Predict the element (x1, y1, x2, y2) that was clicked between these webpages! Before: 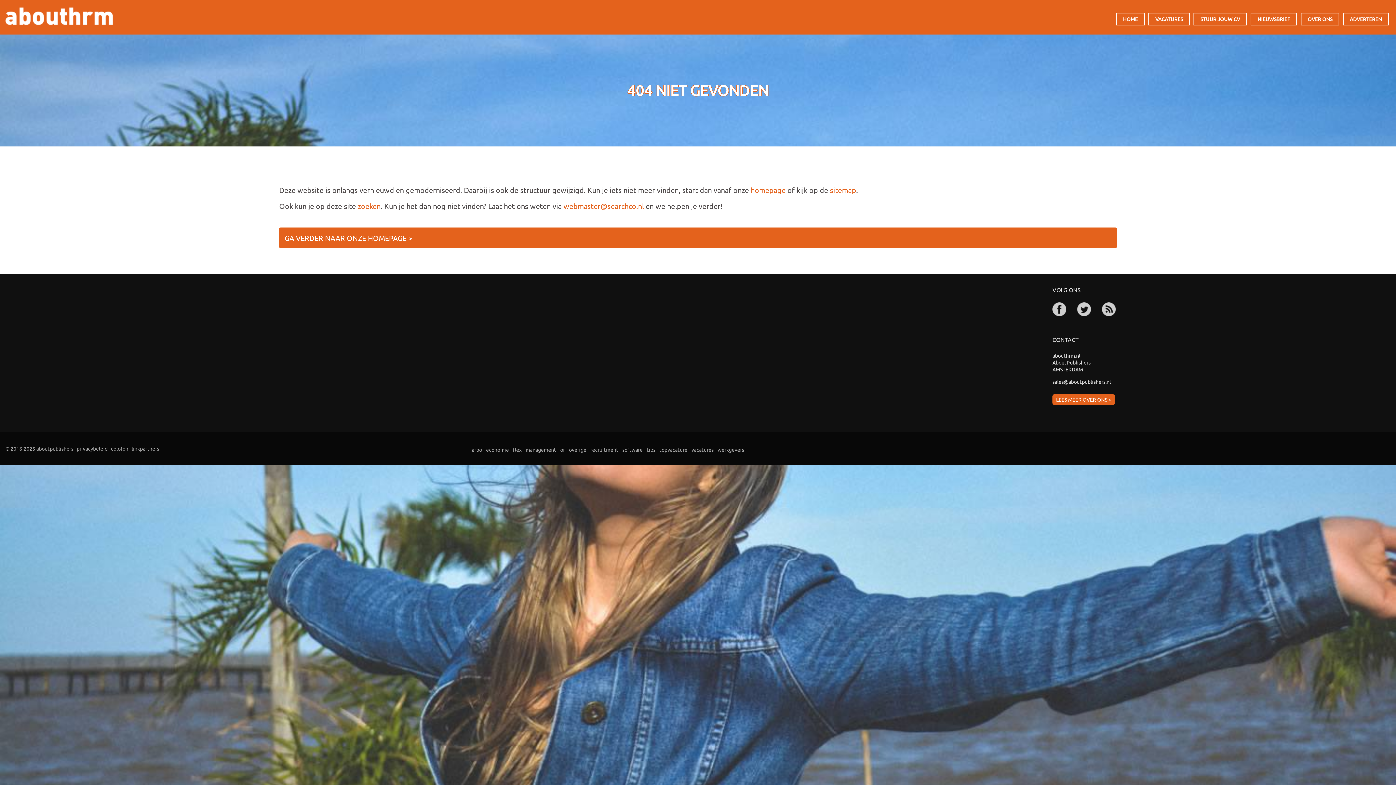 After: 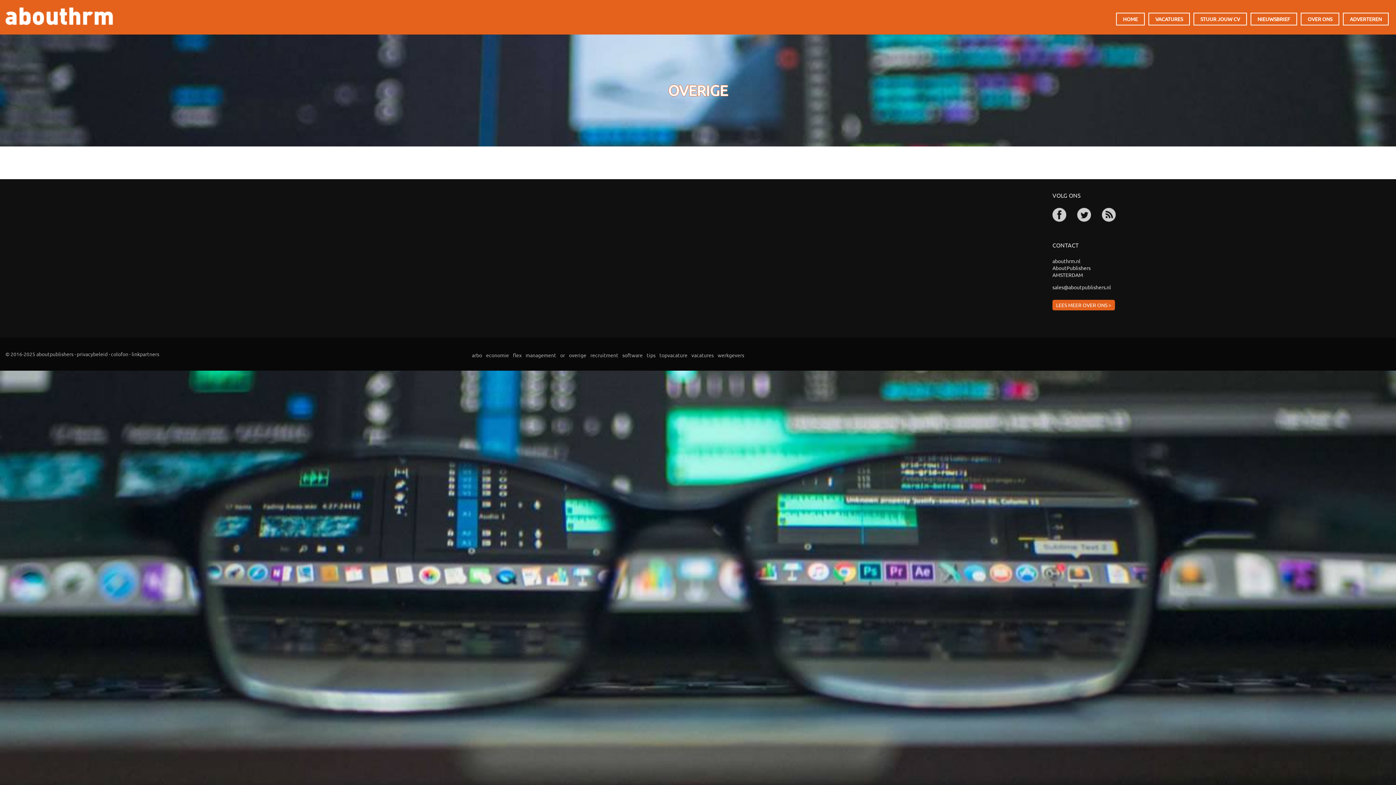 Action: bbox: (567, 445, 587, 454) label: overige